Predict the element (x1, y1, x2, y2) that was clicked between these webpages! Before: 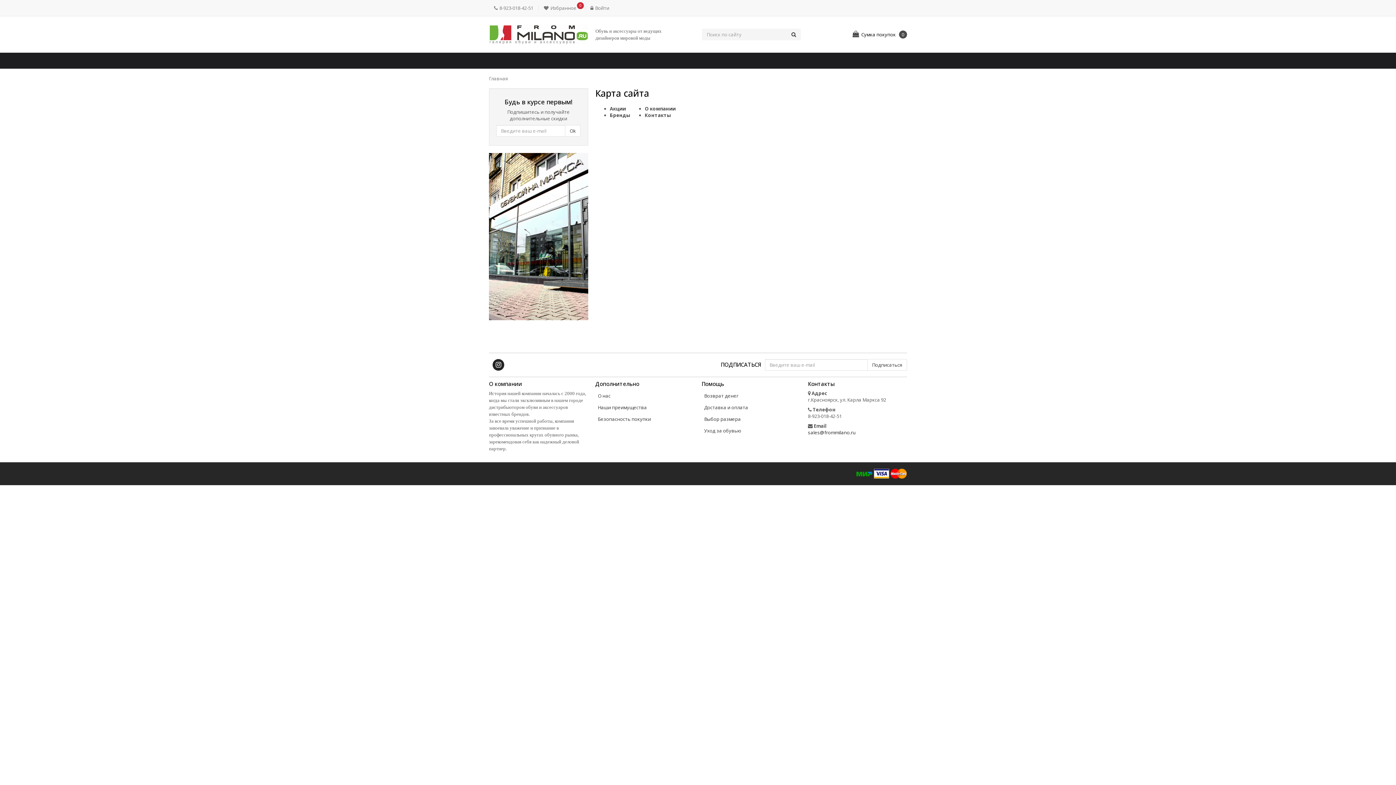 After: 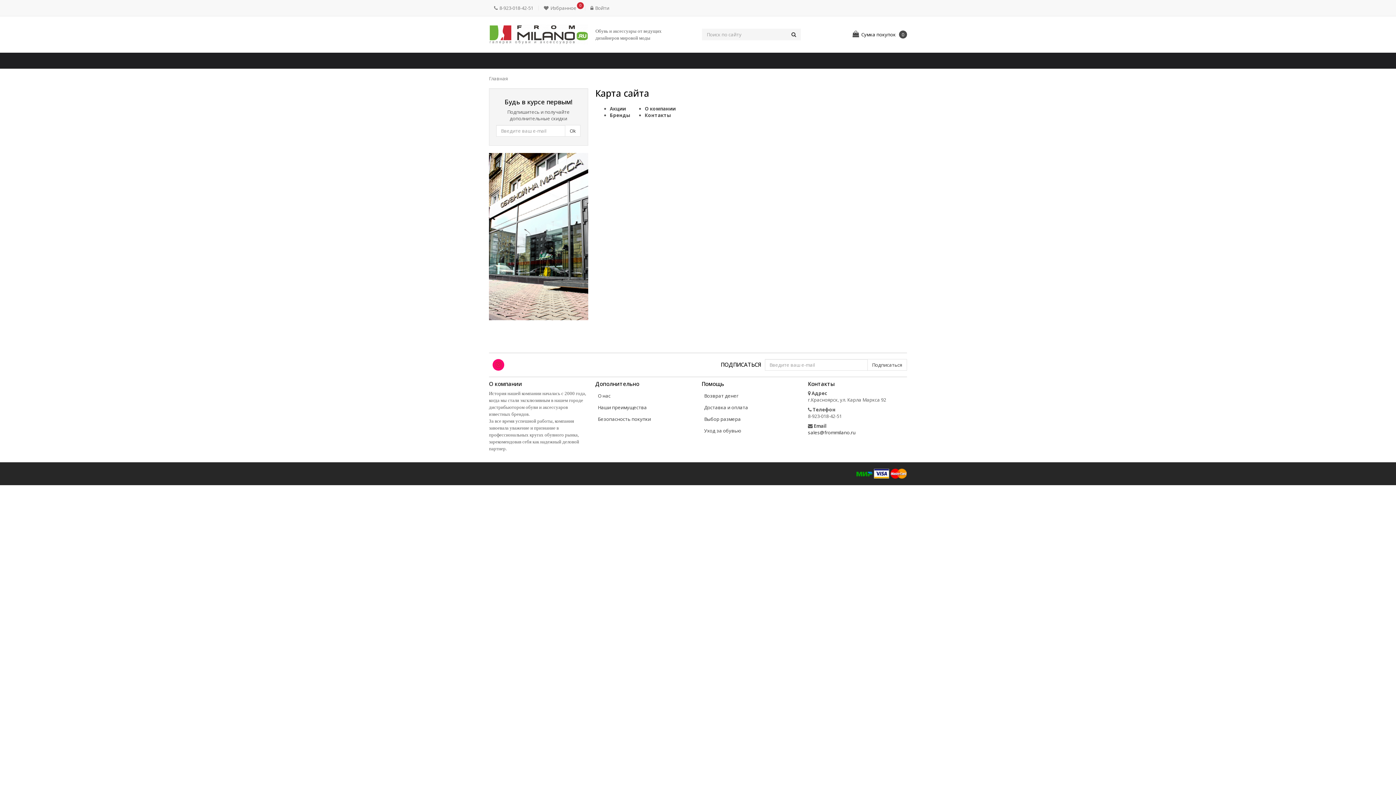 Action: bbox: (492, 359, 504, 370)